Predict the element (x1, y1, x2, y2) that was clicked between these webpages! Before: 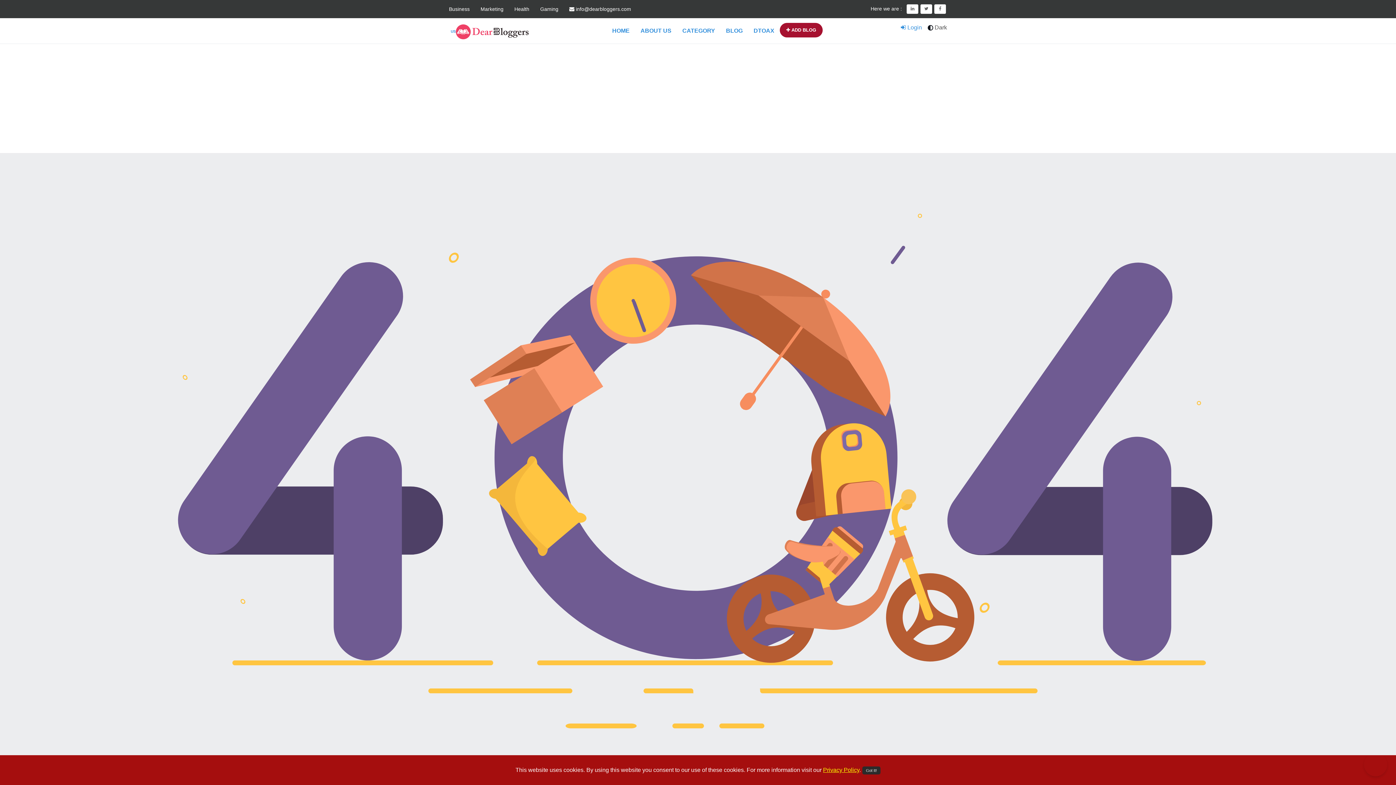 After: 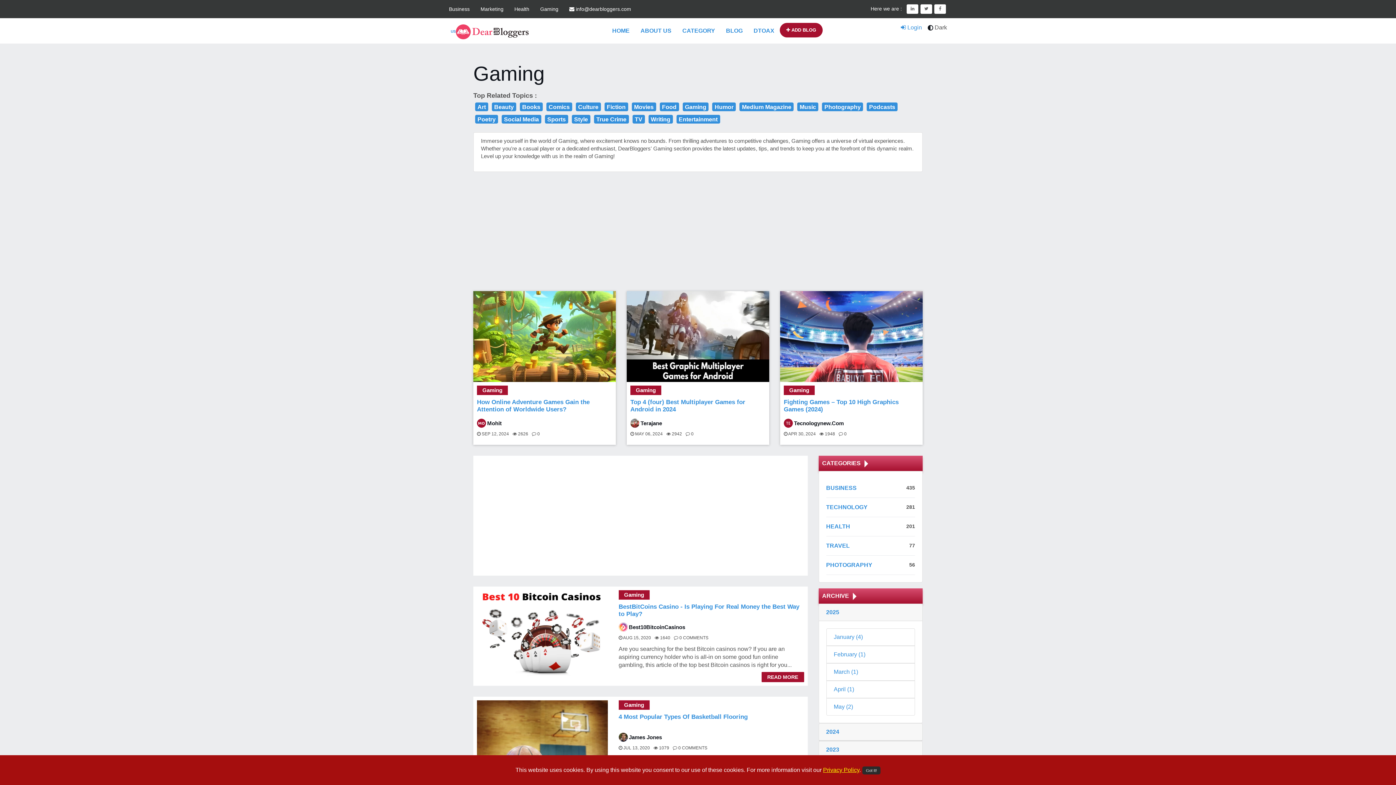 Action: bbox: (540, 0, 558, 18) label: Gaming